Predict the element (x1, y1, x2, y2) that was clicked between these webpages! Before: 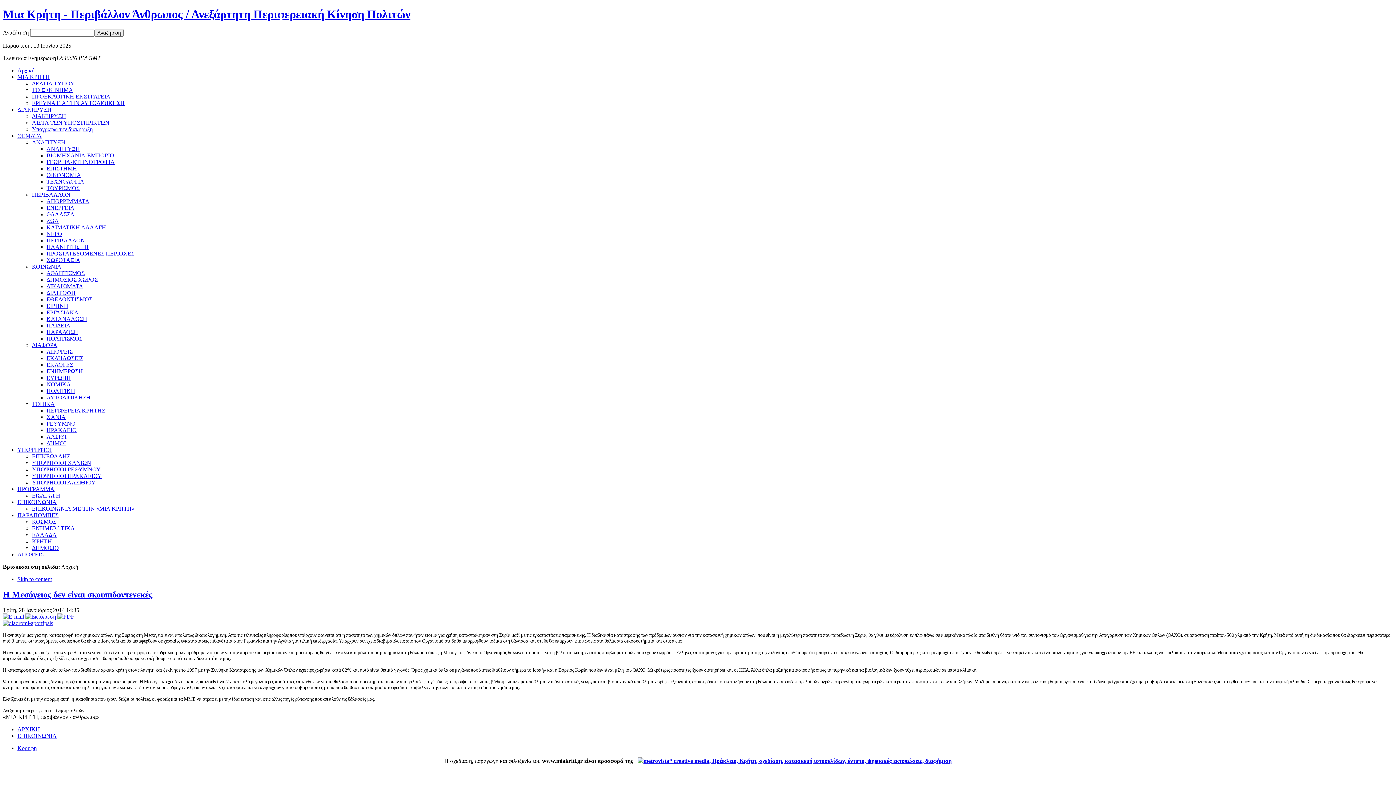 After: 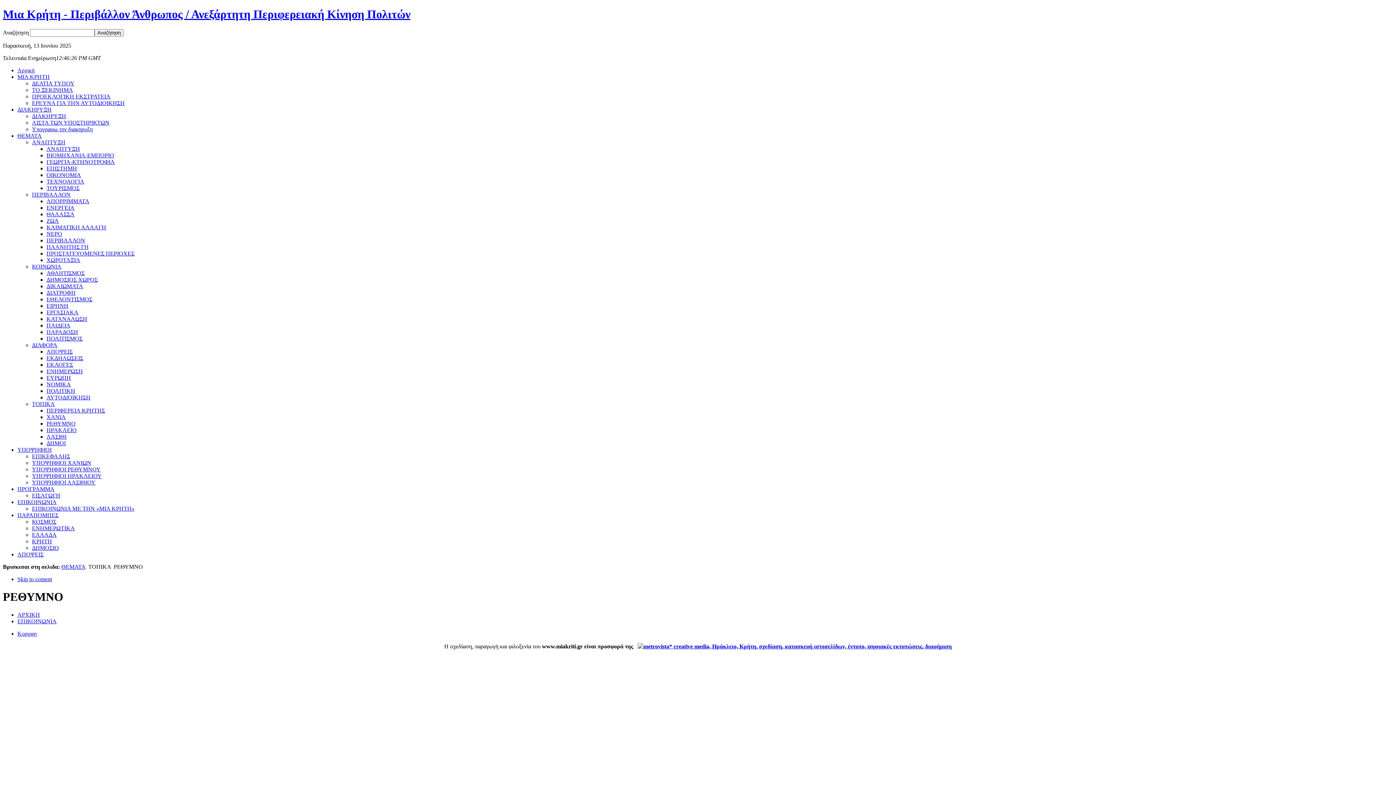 Action: bbox: (46, 420, 75, 426) label: ΡΕΘΥΜΝΟ